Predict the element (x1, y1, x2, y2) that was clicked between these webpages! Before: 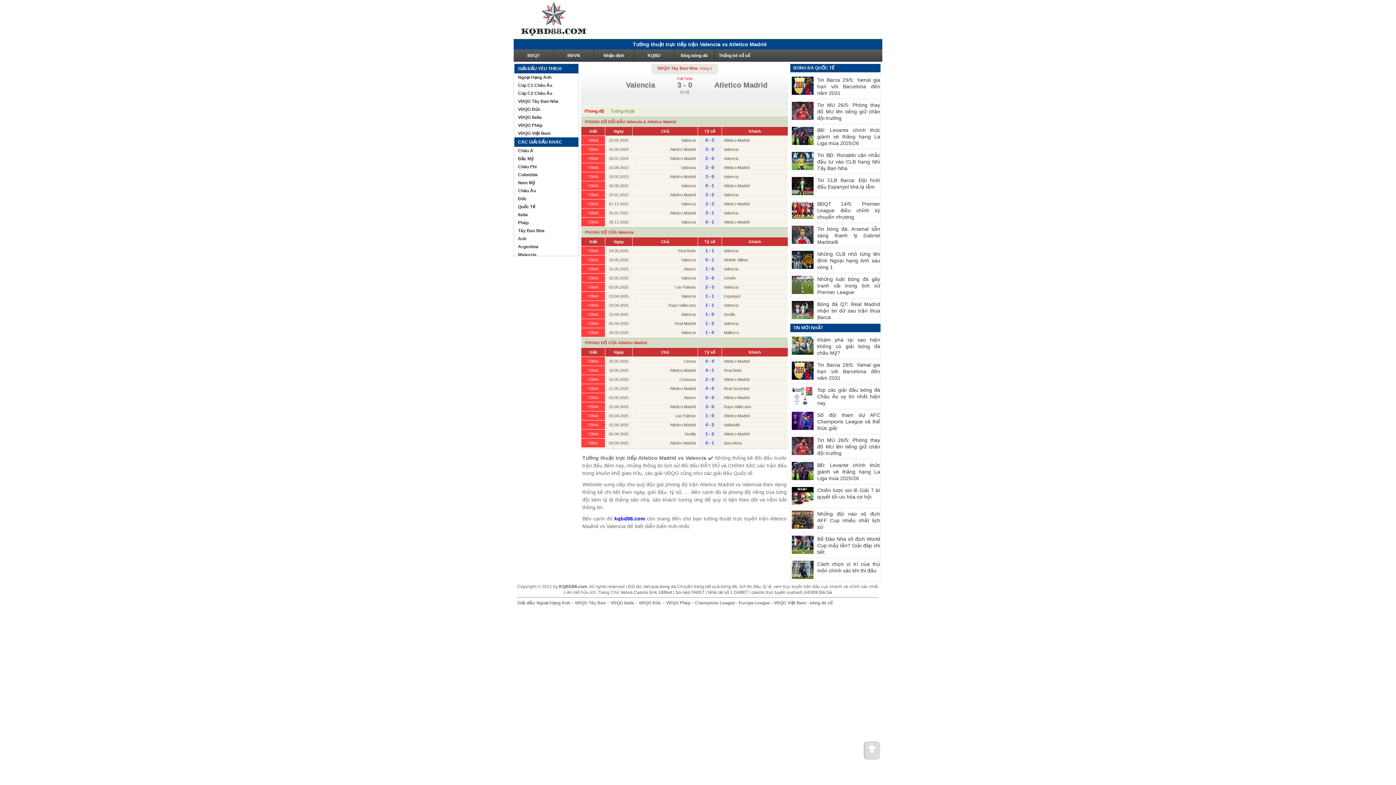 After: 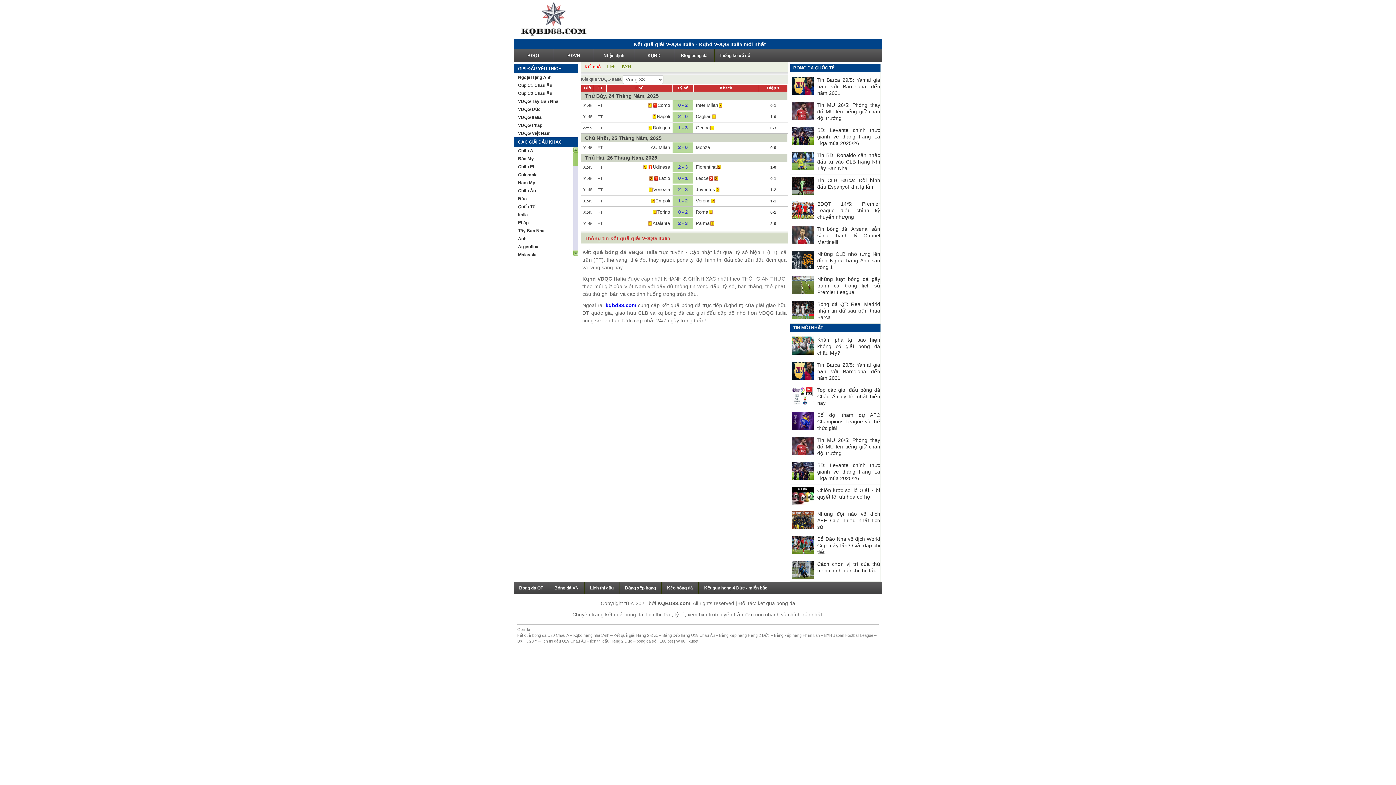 Action: bbox: (514, 113, 578, 121) label: VĐQG Italia